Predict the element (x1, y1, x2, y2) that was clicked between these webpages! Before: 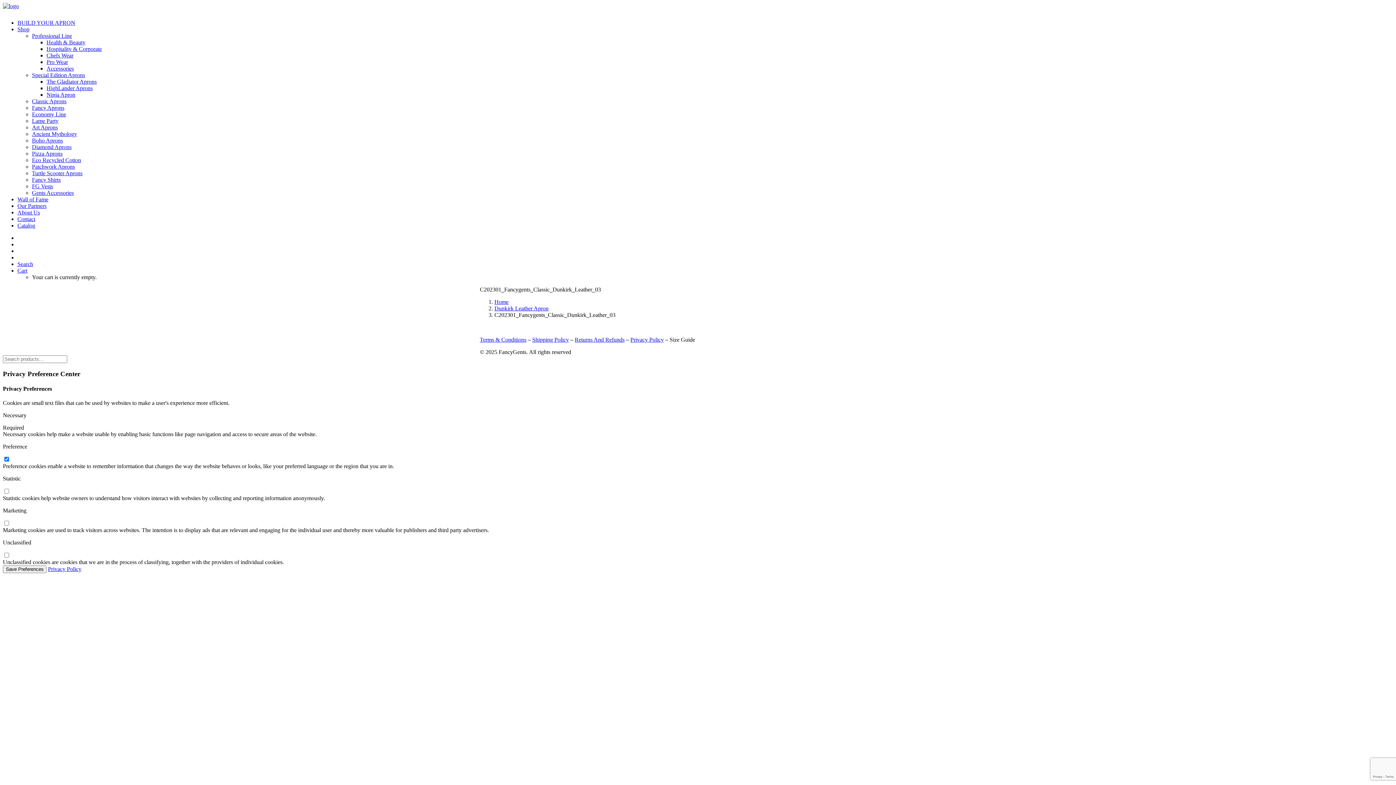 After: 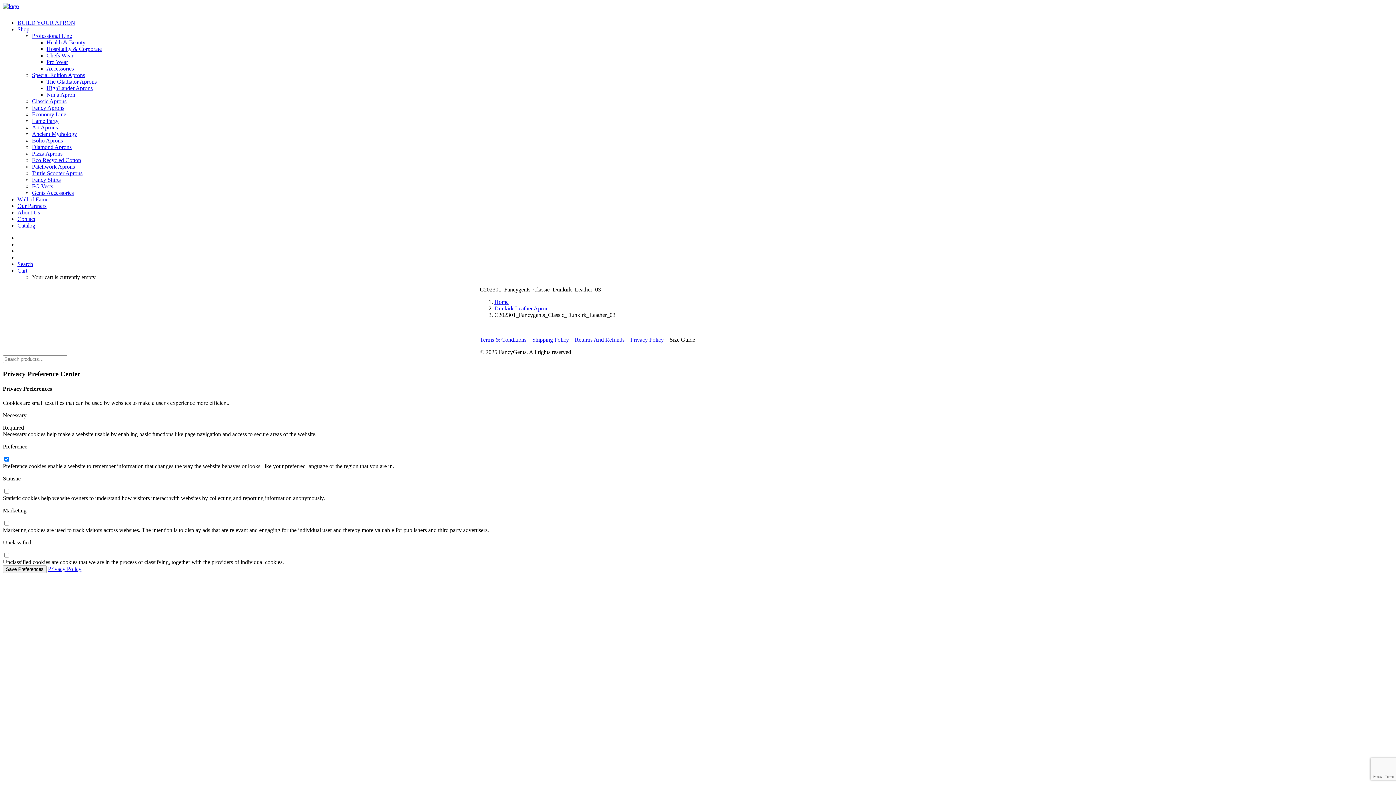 Action: label: Search bbox: (17, 261, 33, 267)